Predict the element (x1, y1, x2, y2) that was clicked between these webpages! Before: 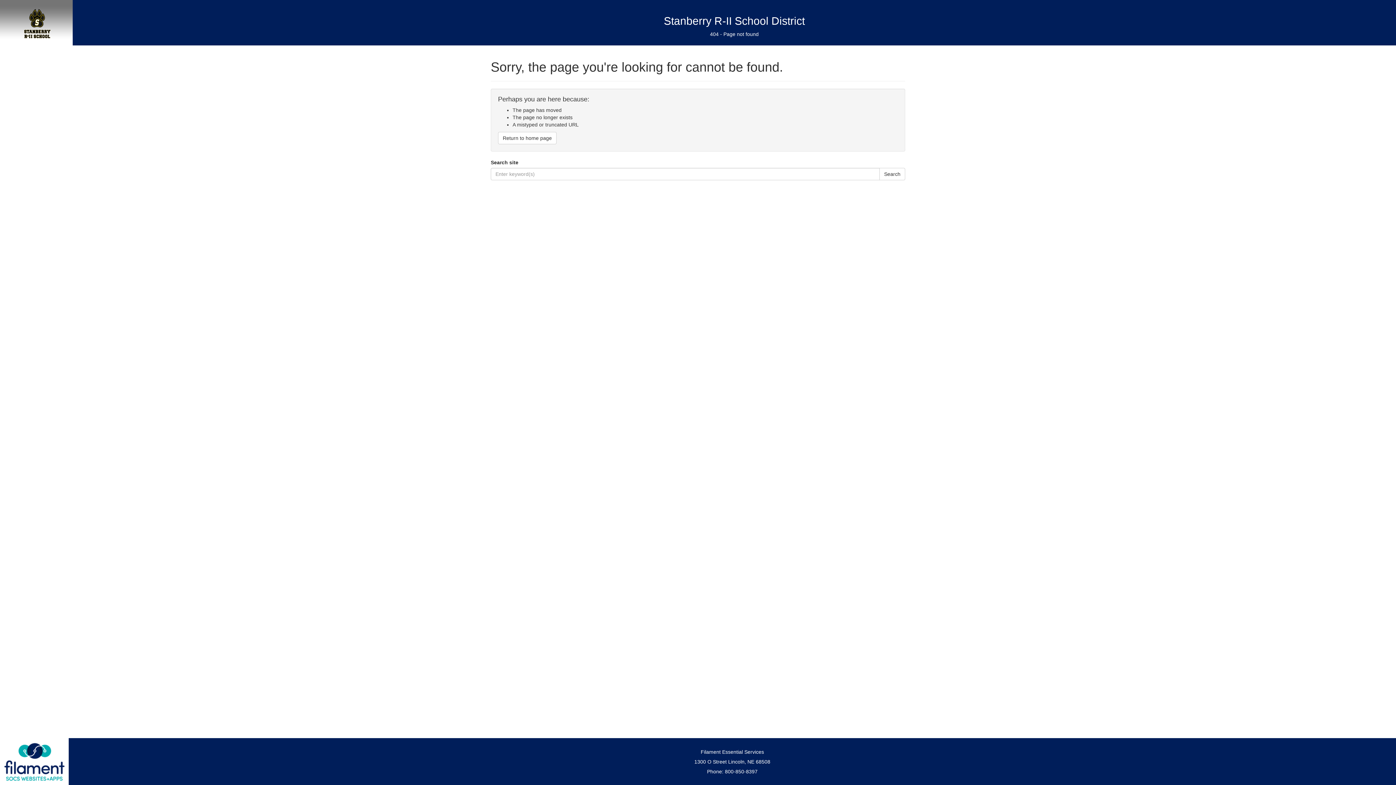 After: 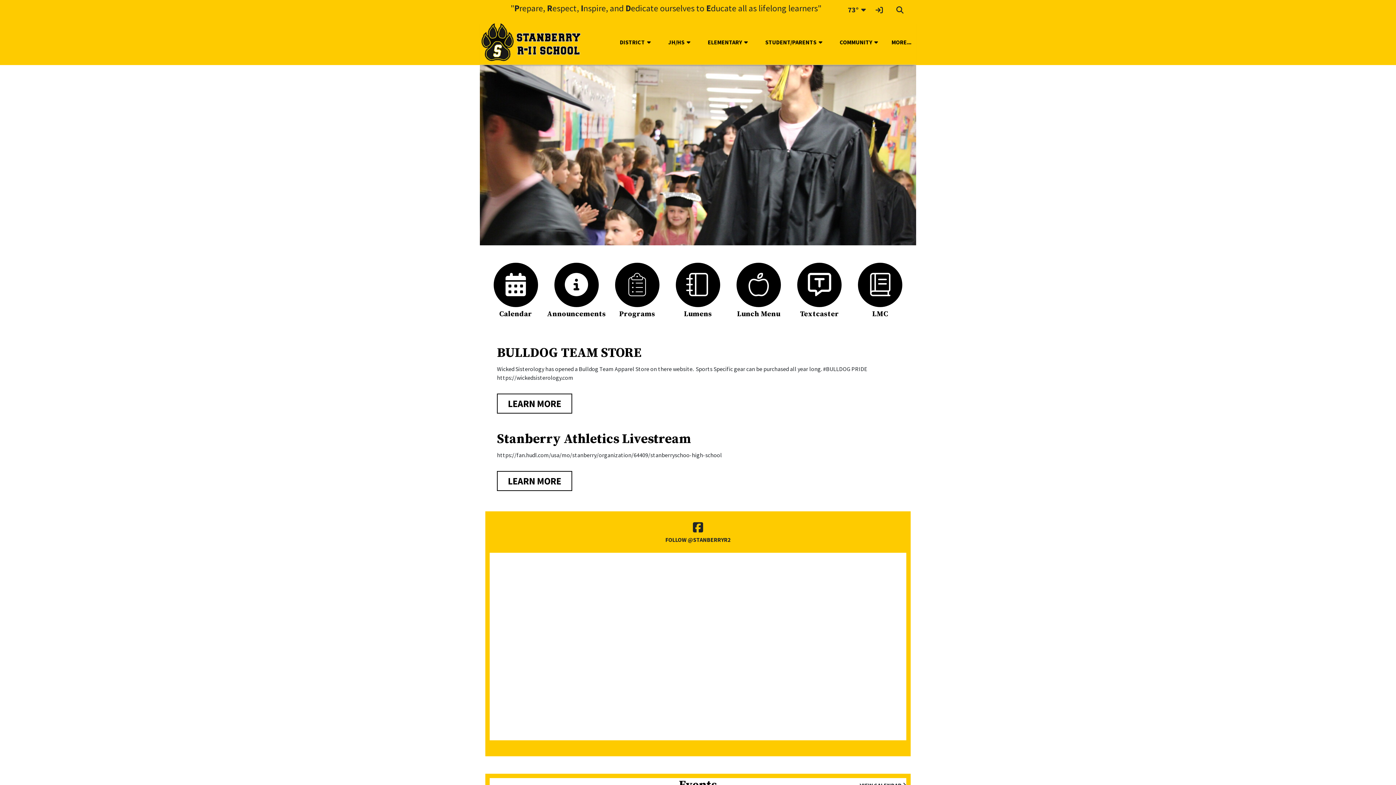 Action: label: Return to home page bbox: (498, 132, 556, 144)